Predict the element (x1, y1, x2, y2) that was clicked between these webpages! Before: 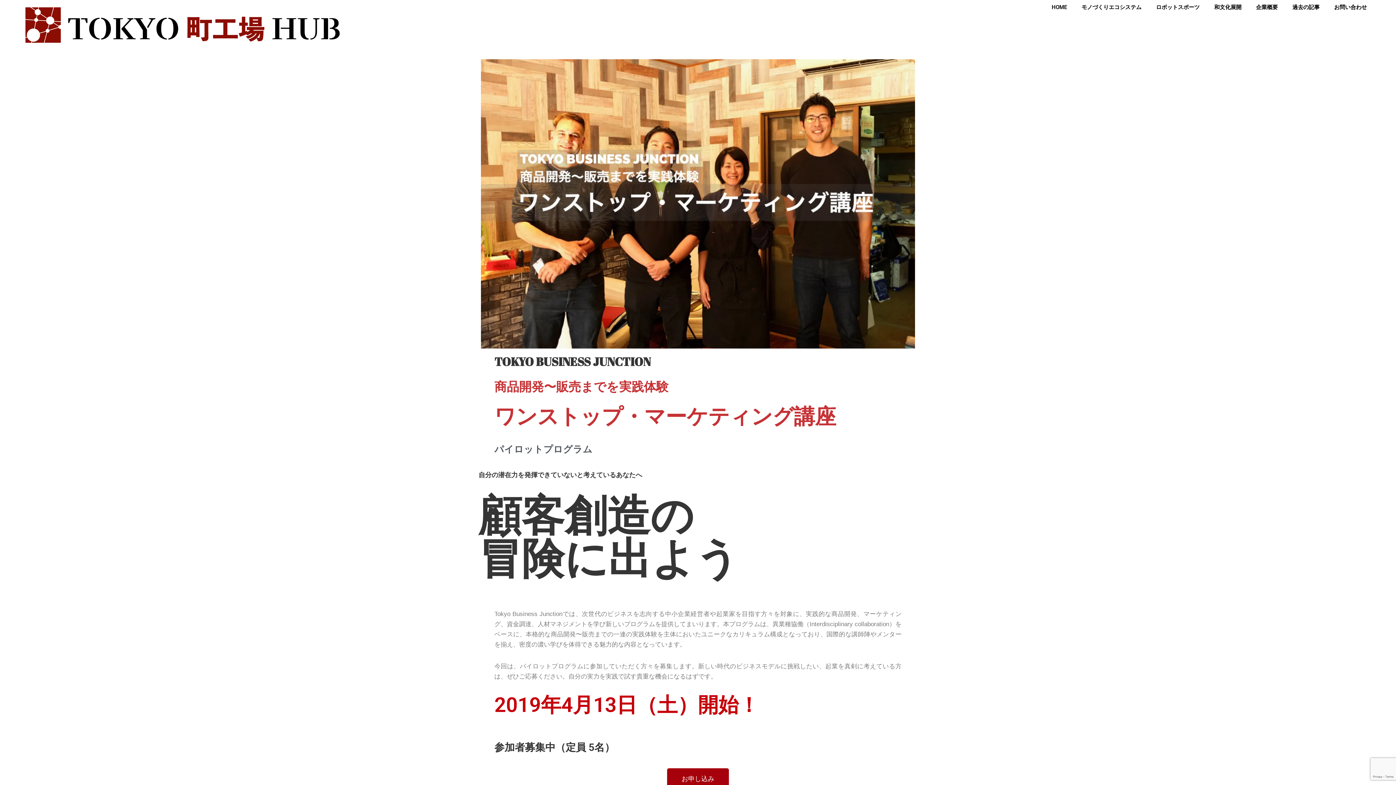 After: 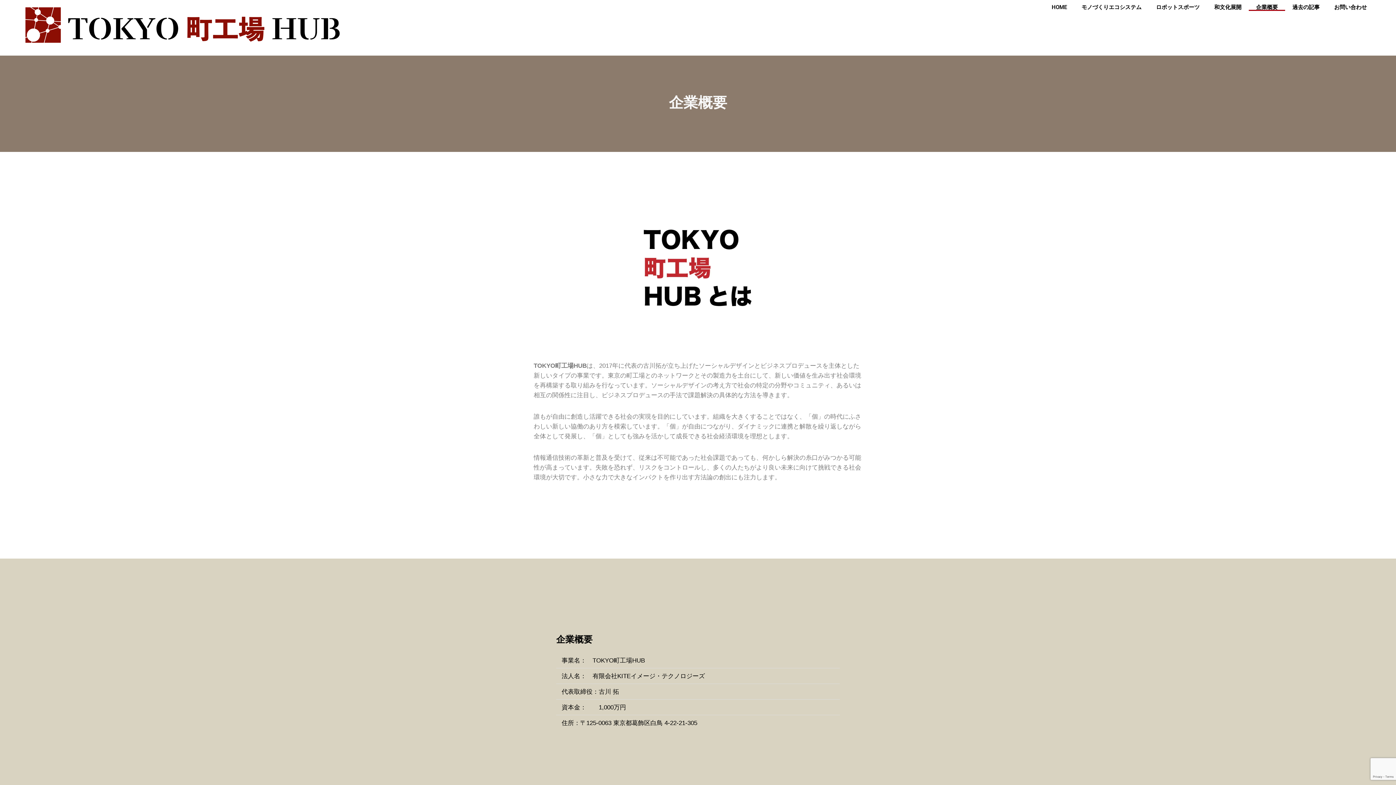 Action: label: 企業概要 bbox: (1249, 3, 1285, 10)